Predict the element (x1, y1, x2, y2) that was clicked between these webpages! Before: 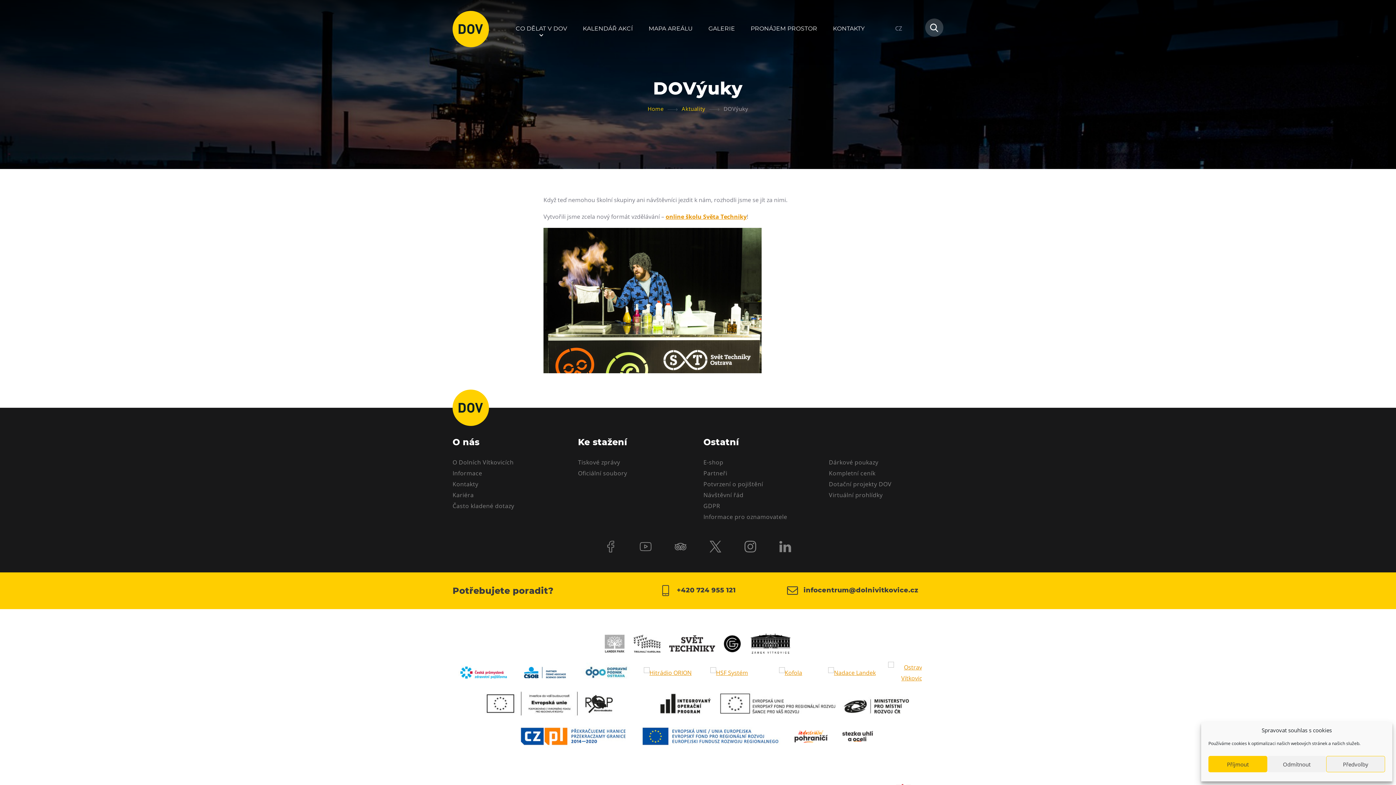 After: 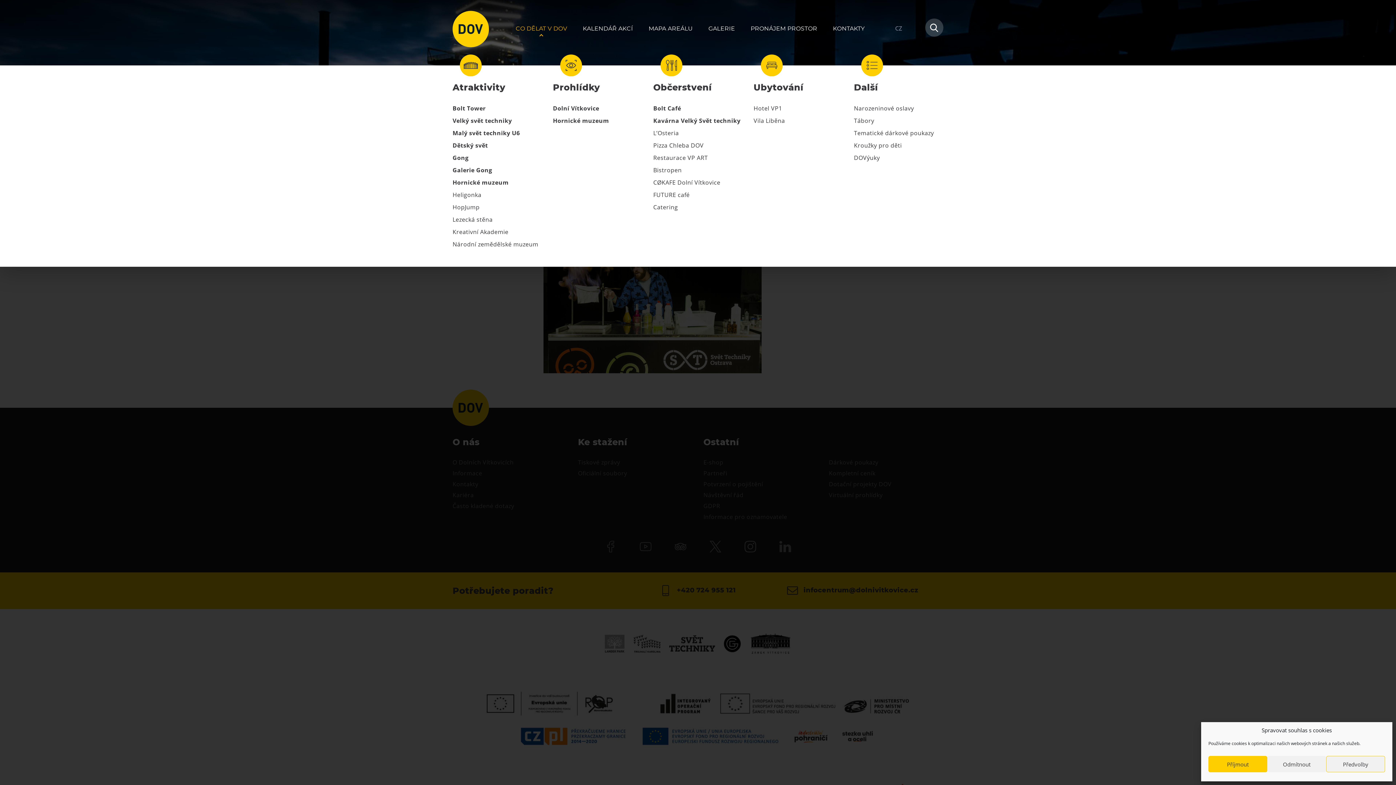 Action: bbox: (514, 22, 569, 36) label: CO DĚLAT V DOV